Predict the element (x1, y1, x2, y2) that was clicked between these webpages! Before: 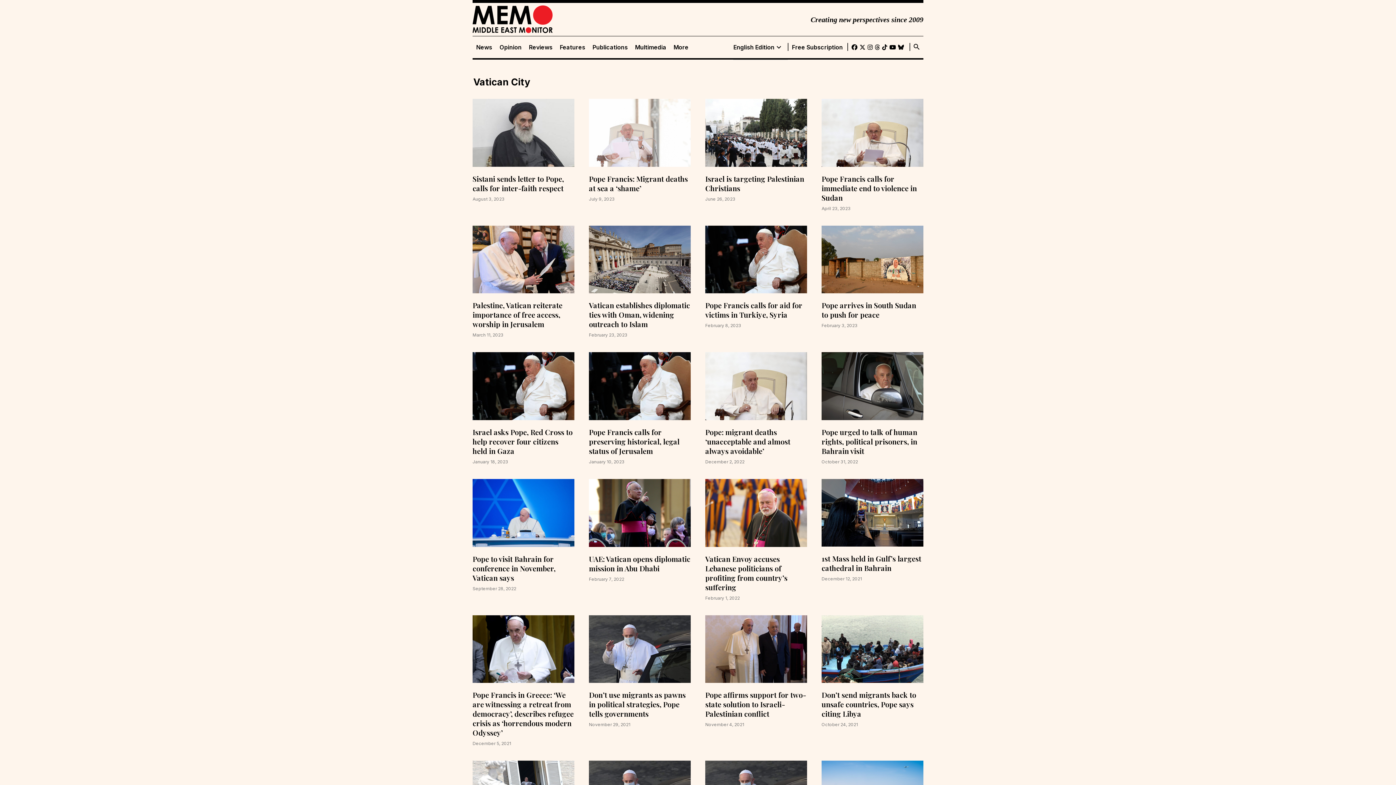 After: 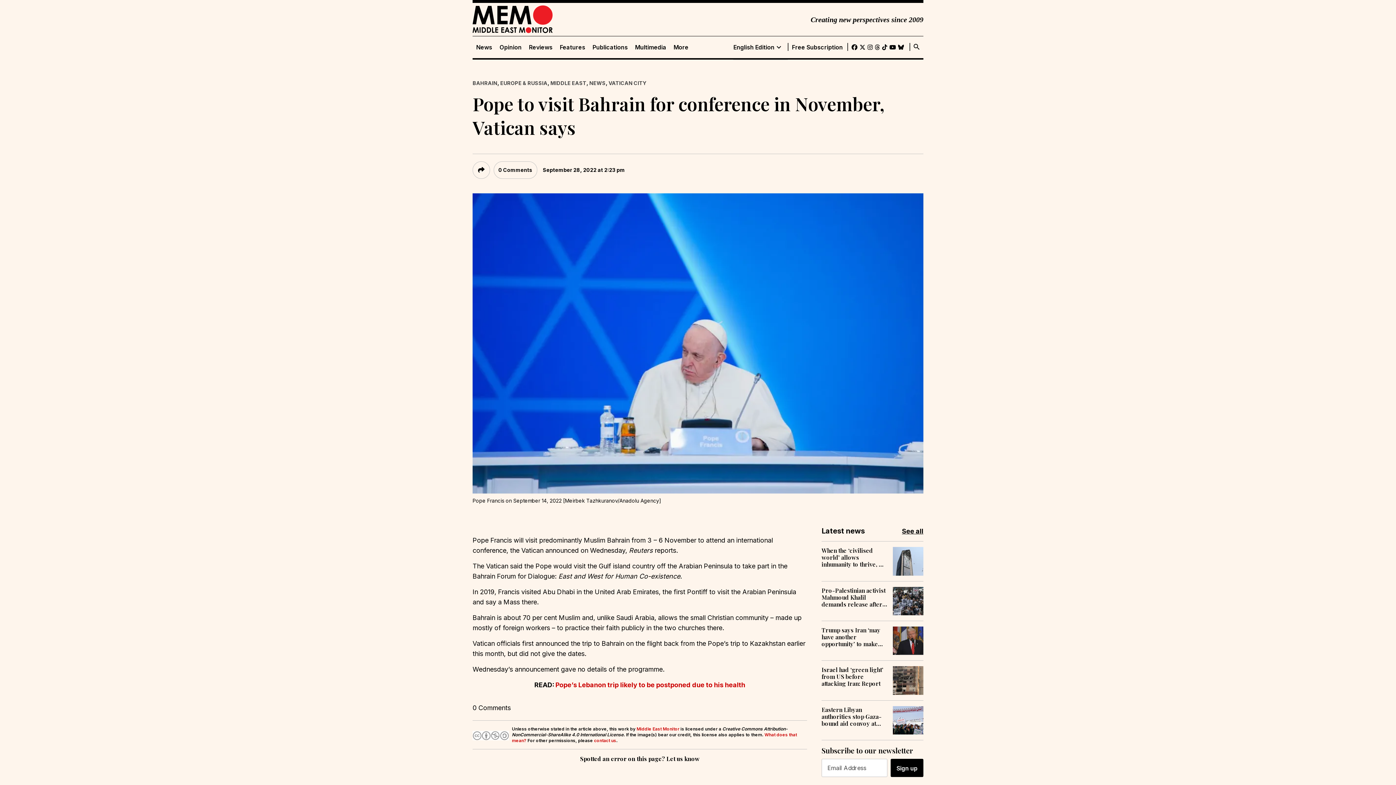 Action: label: Pope to visit Bahrain for conference in November, Vatican says bbox: (472, 554, 555, 582)